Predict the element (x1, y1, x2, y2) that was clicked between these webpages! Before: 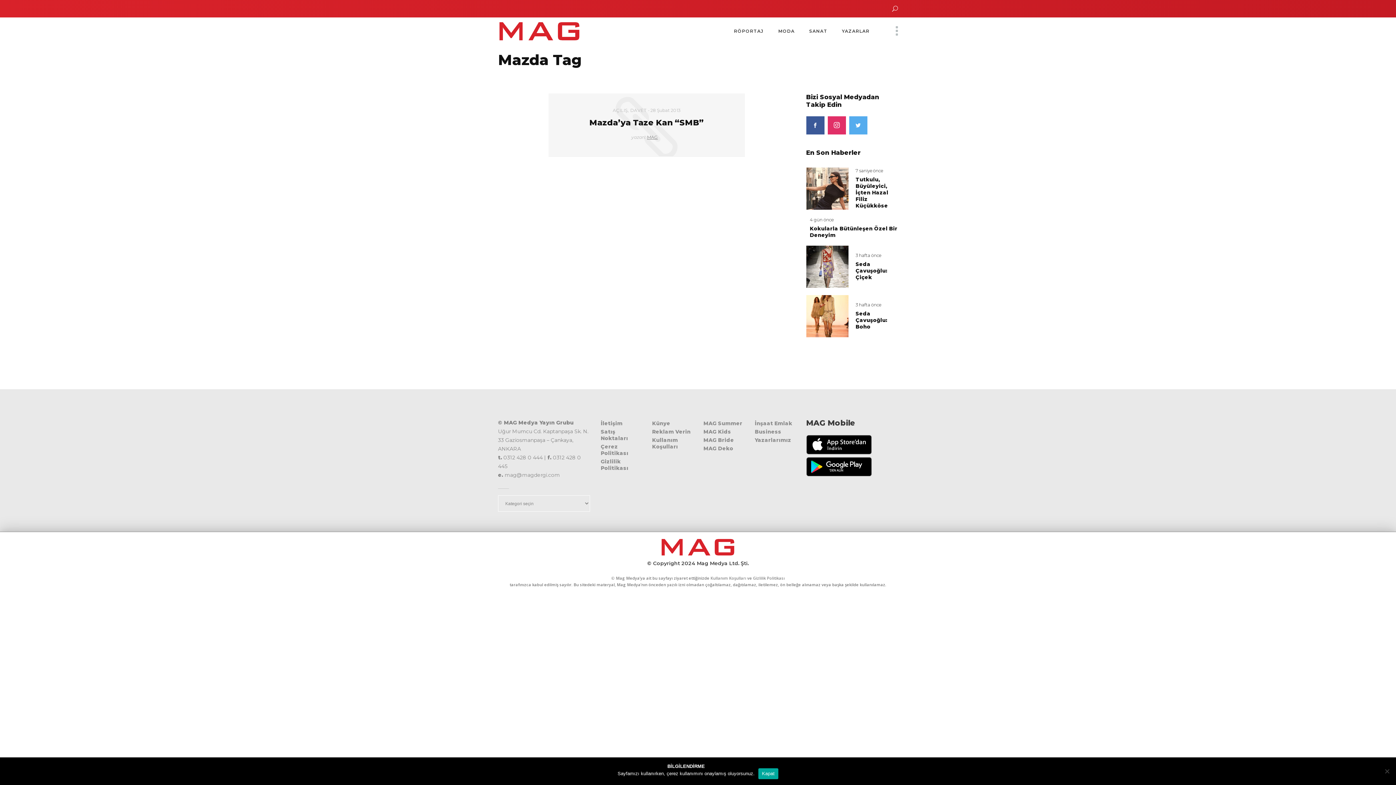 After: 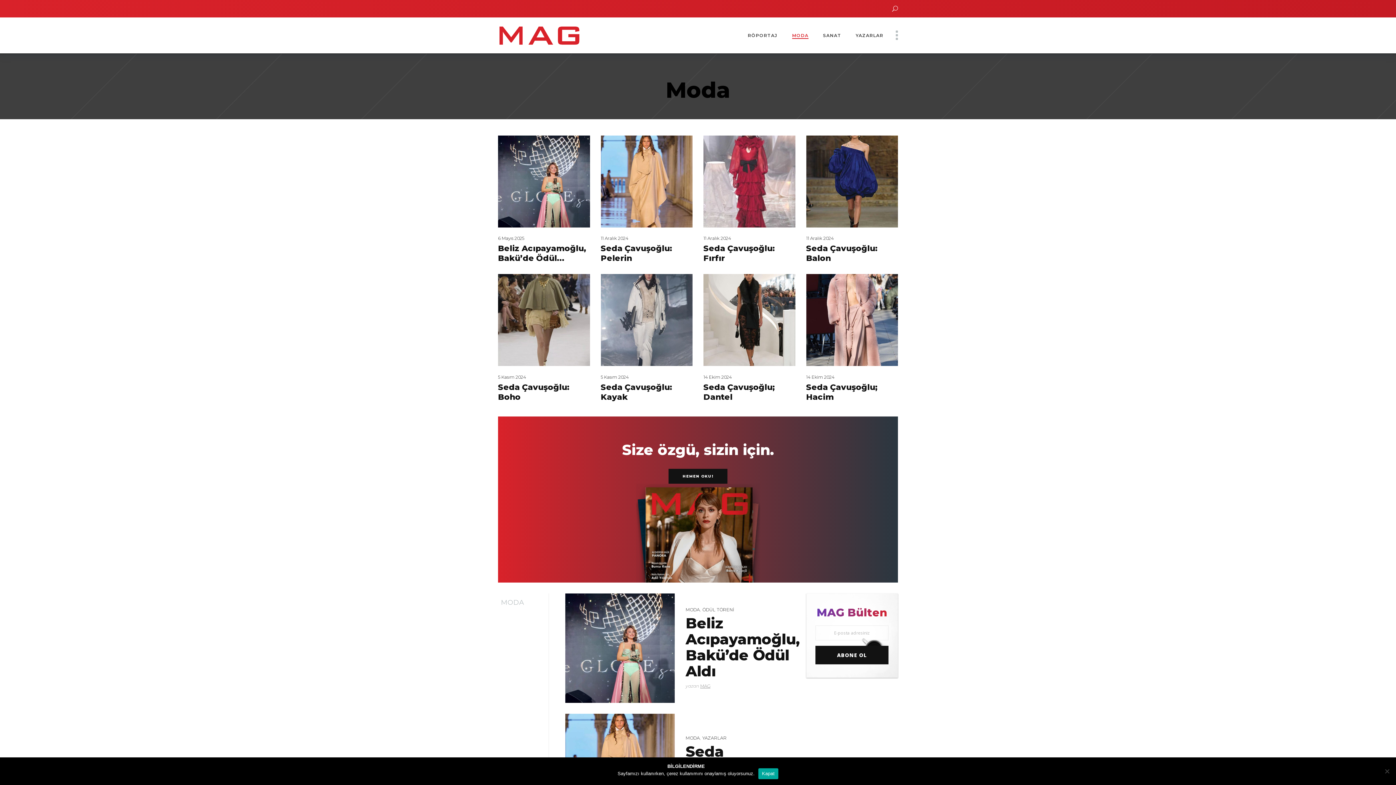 Action: label: MODA bbox: (771, 17, 802, 44)